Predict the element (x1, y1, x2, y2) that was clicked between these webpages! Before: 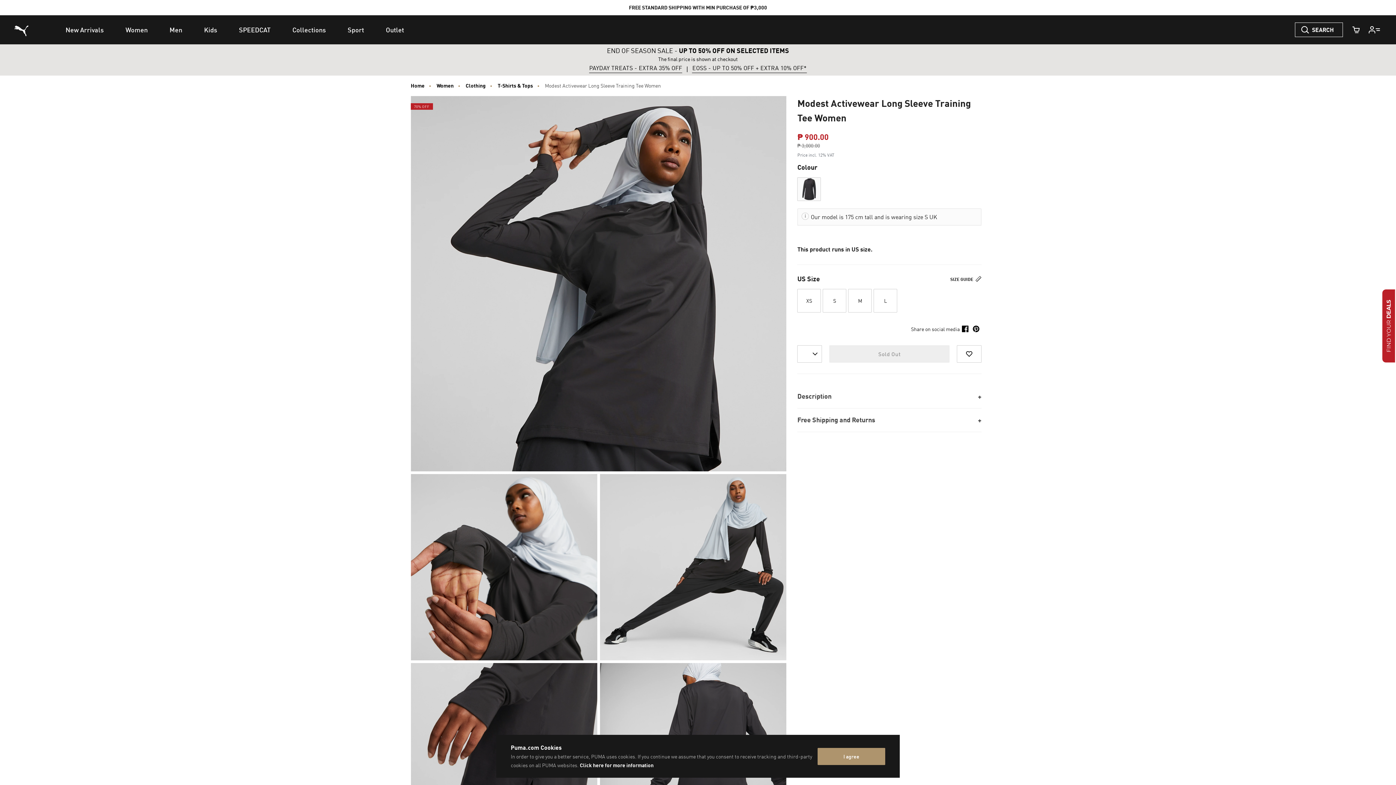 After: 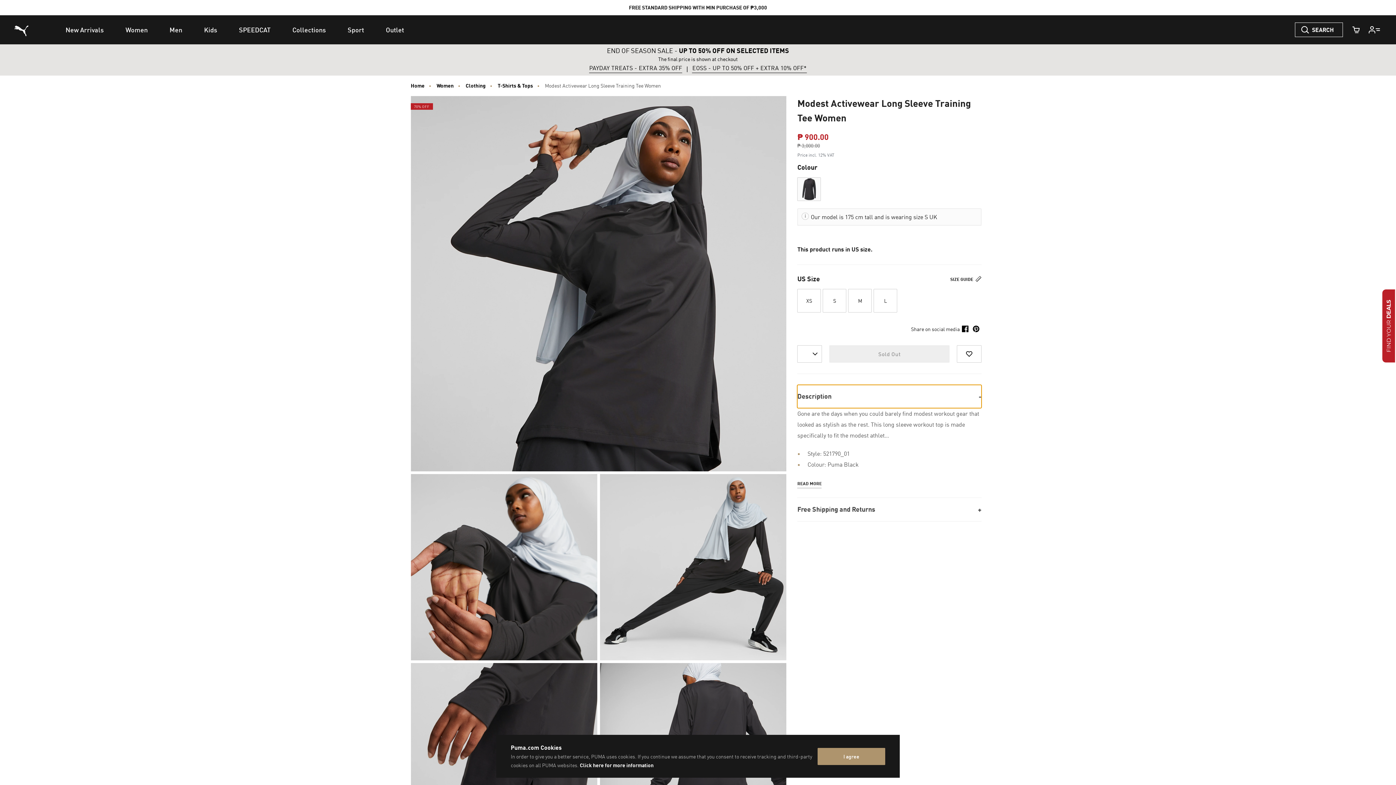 Action: bbox: (797, 392, 981, 415) label: Description